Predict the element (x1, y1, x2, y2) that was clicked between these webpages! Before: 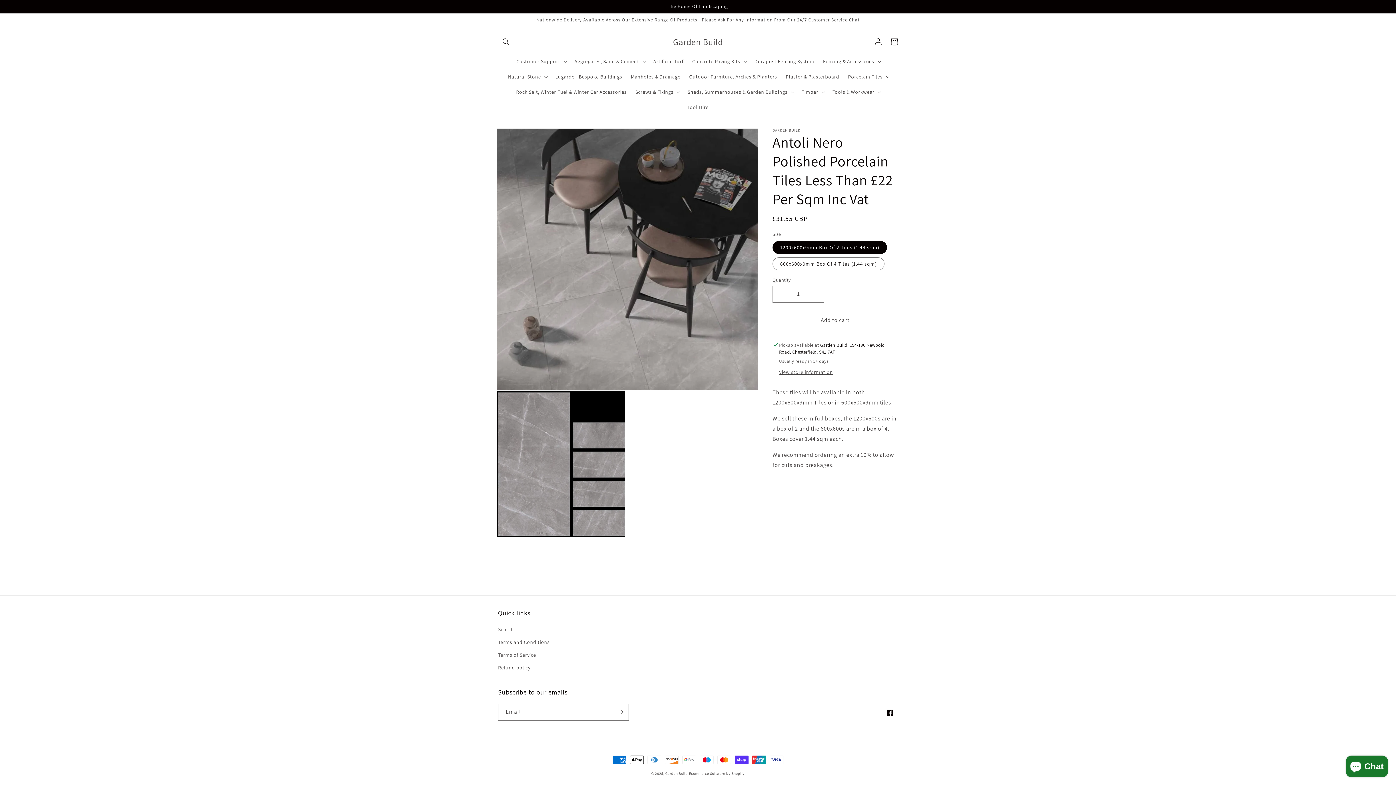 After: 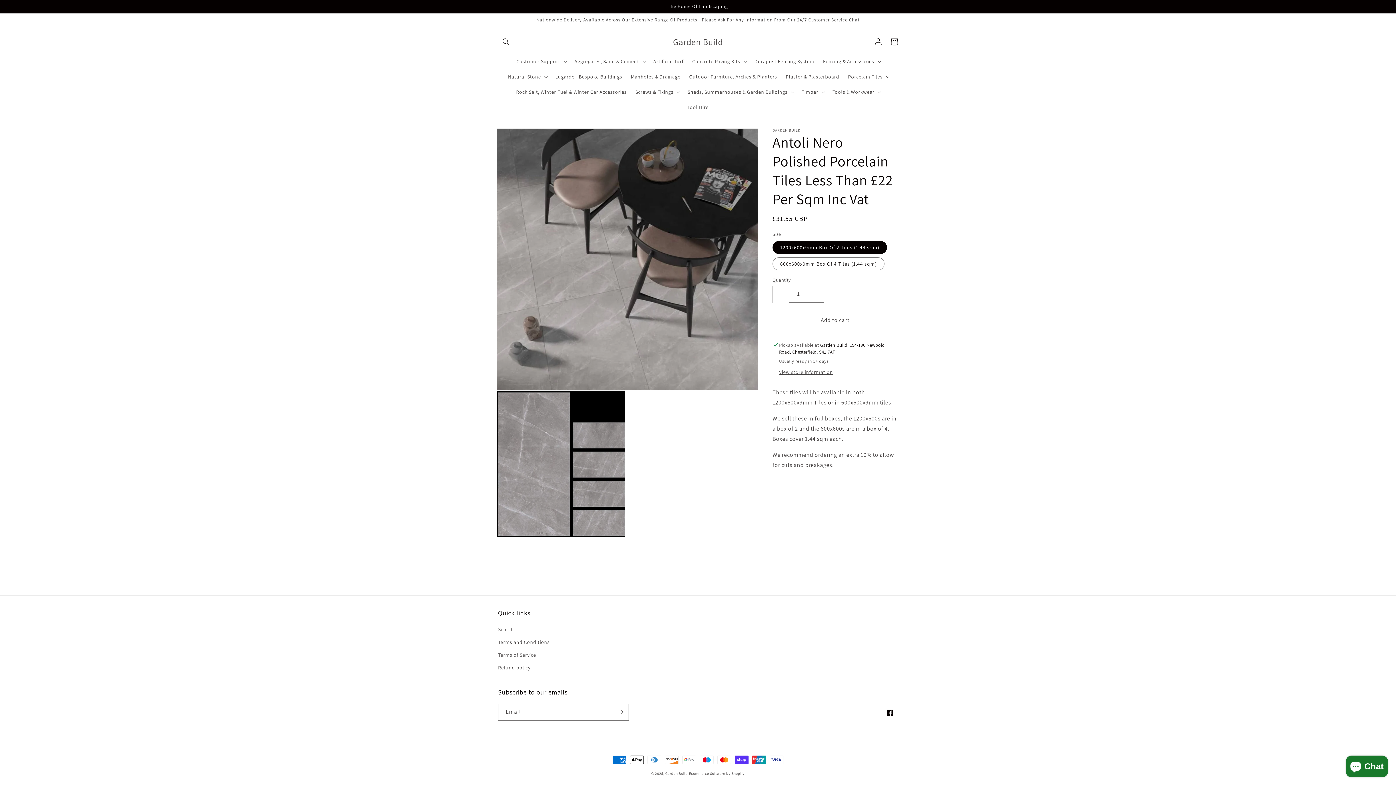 Action: bbox: (773, 285, 789, 302) label: Decrease quantity for Antoli Nero Polished Porcelain Tiles Less Than £22 Per Sqm Inc Vat